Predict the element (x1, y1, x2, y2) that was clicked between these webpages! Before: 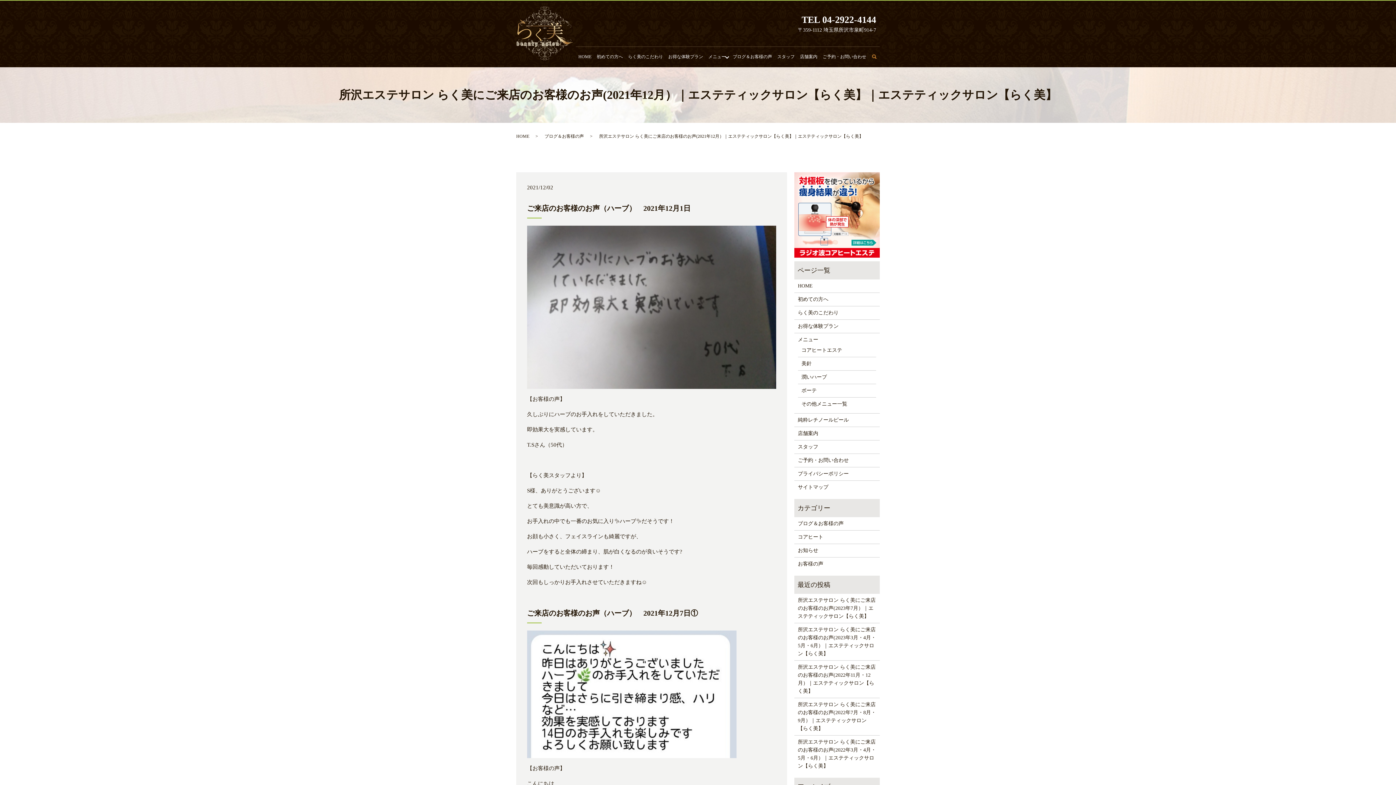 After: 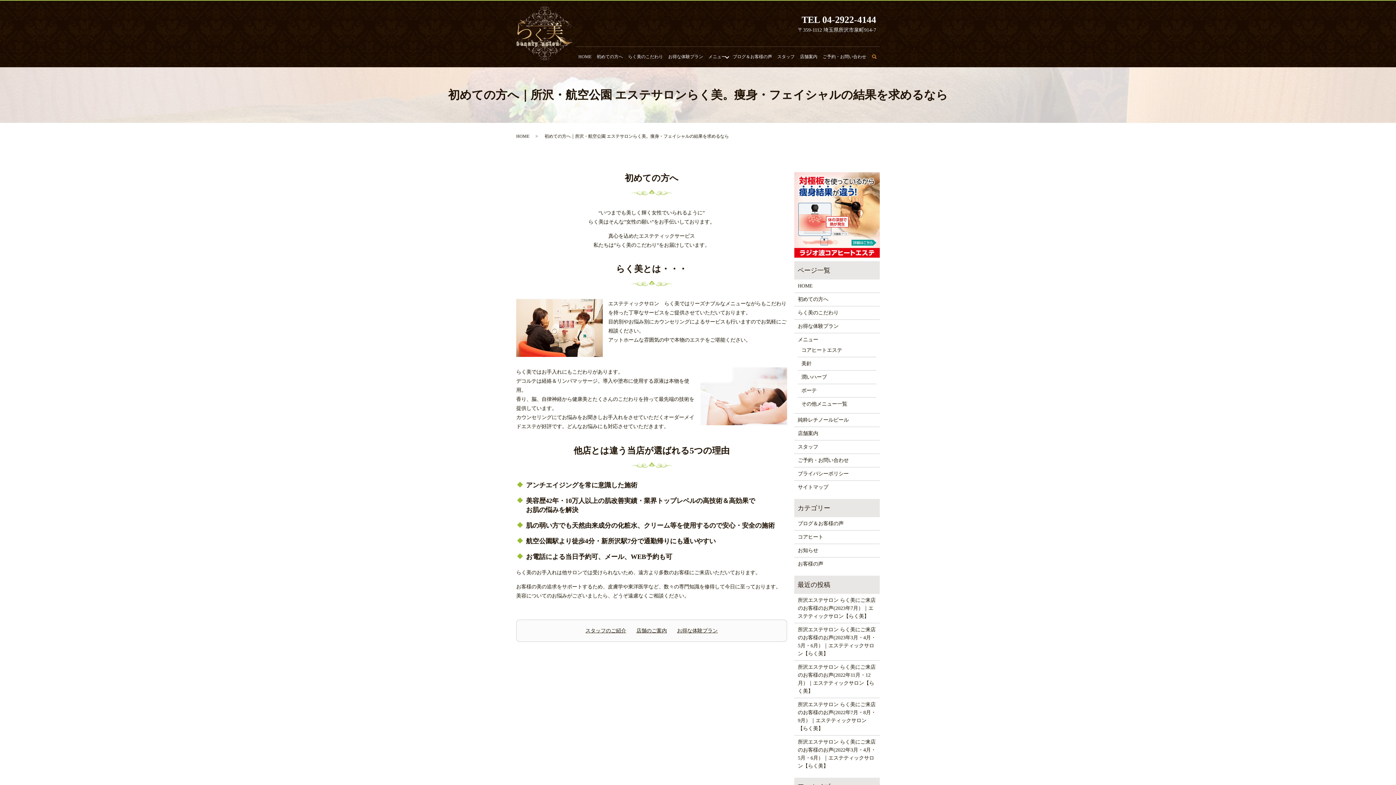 Action: label: 初めての方へ bbox: (594, 46, 625, 67)